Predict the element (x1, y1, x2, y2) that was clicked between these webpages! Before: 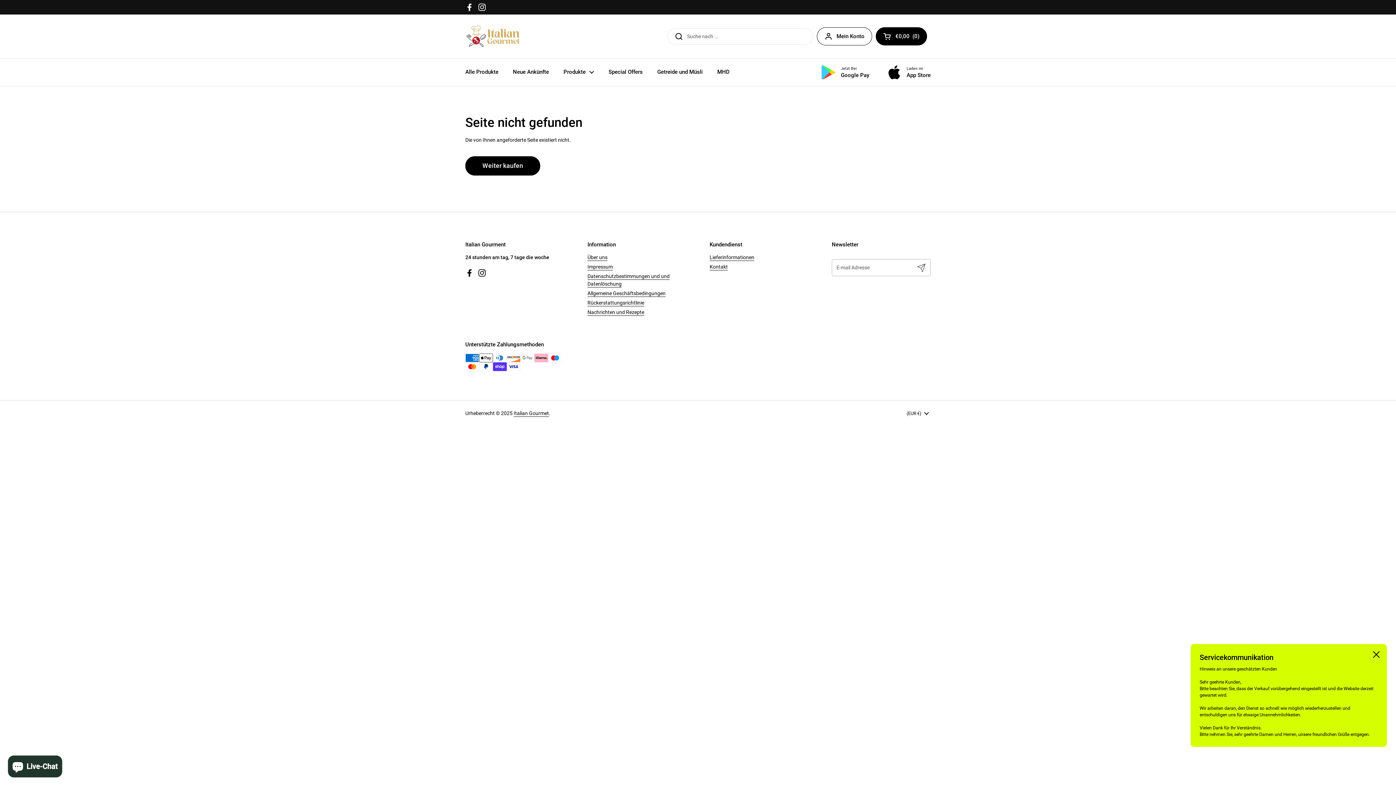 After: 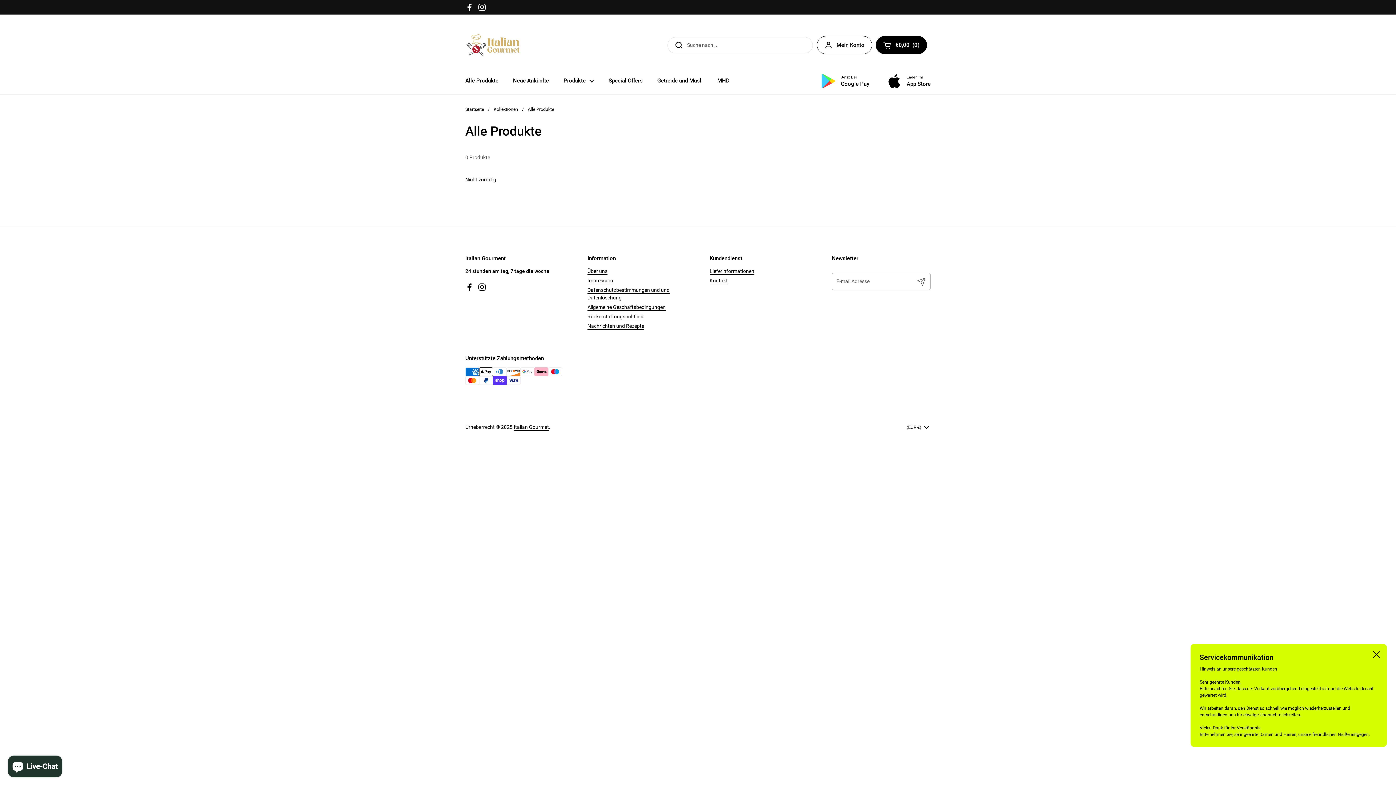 Action: bbox: (458, 64, 505, 80) label: Alle Produkte